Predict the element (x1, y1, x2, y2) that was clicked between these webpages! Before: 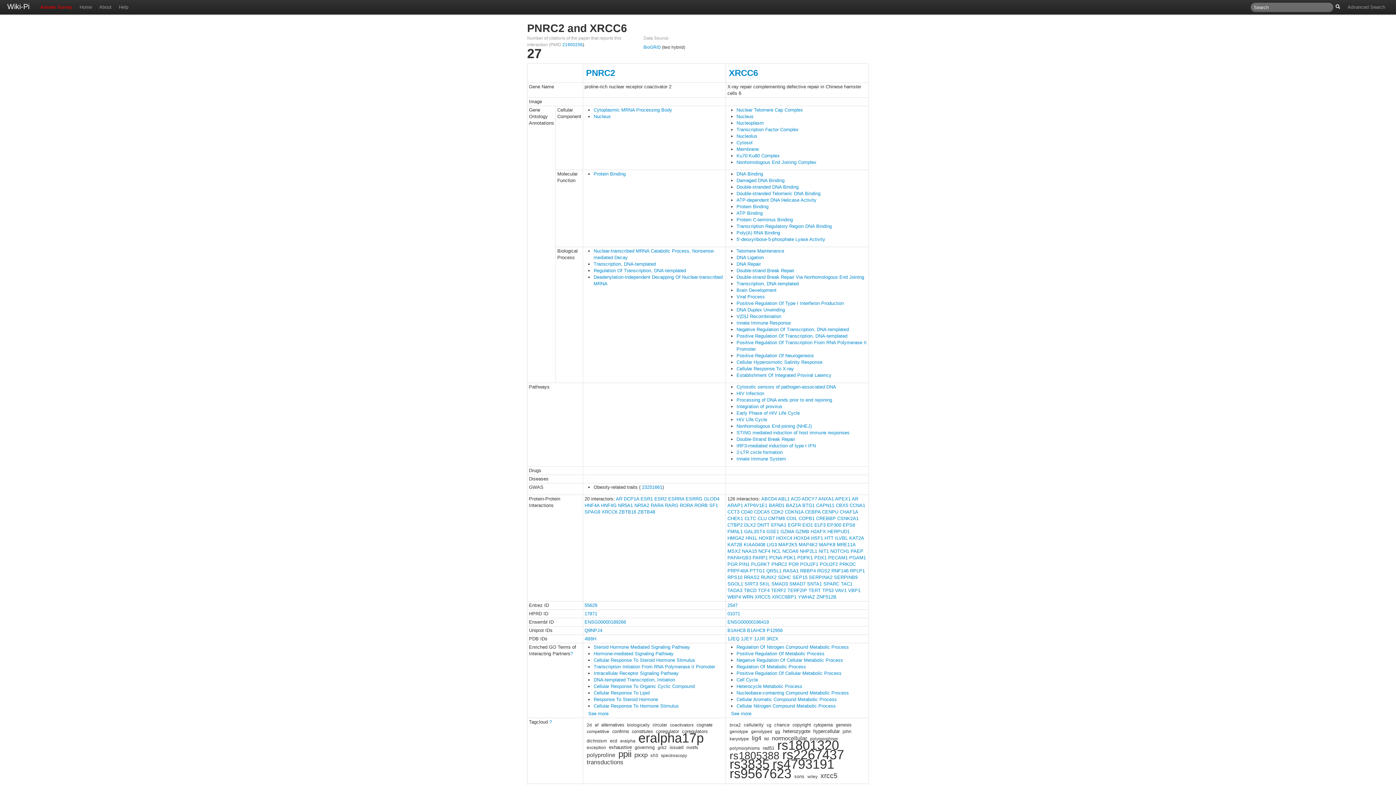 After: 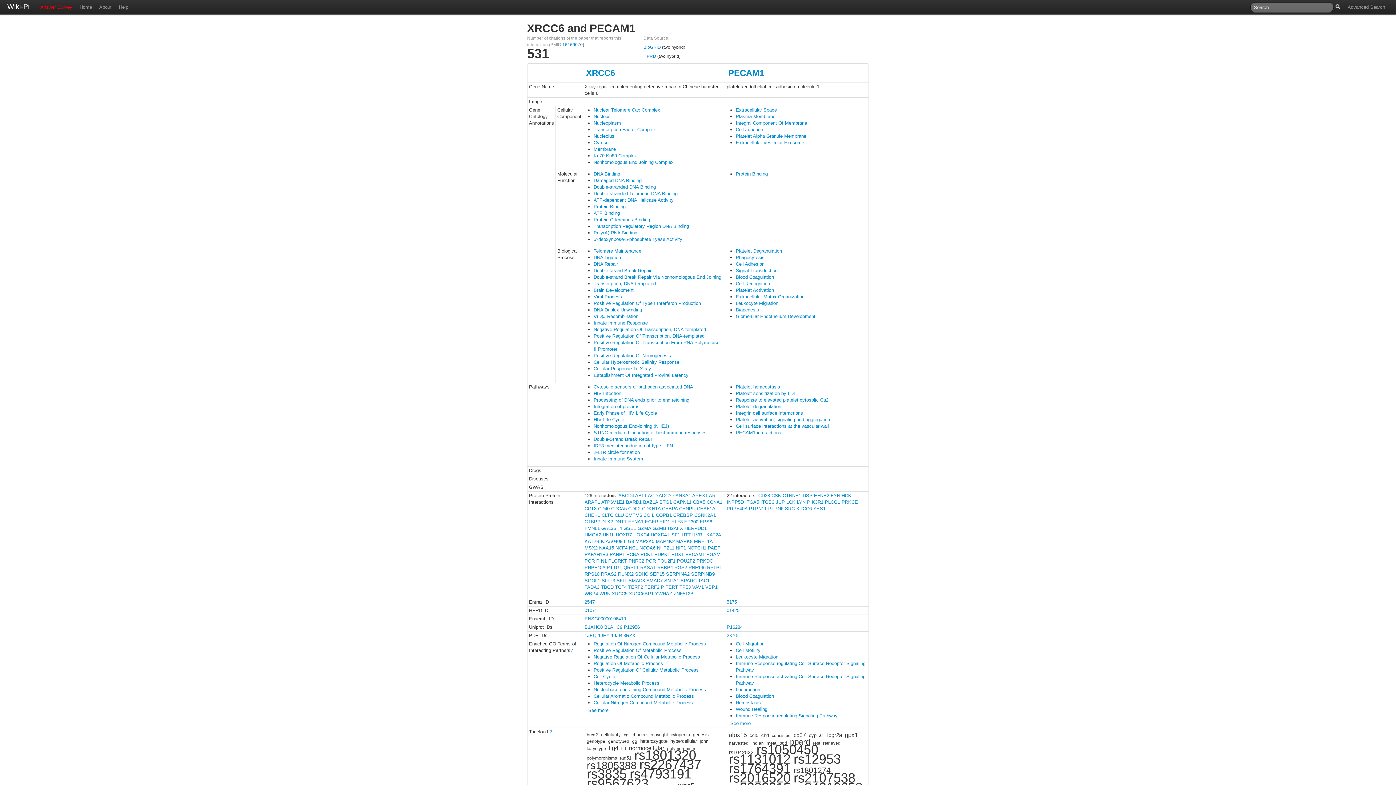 Action: label: PECAM1 bbox: (828, 555, 848, 560)